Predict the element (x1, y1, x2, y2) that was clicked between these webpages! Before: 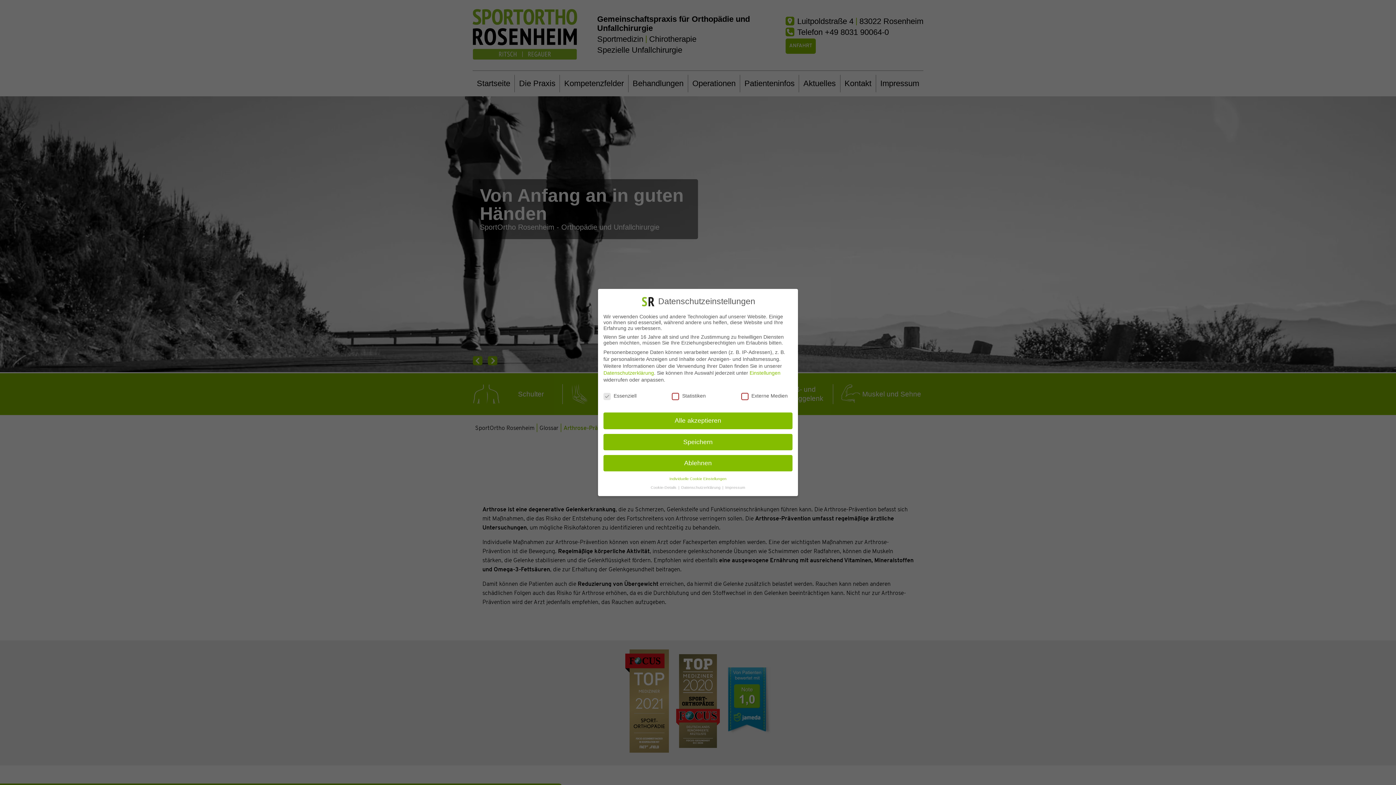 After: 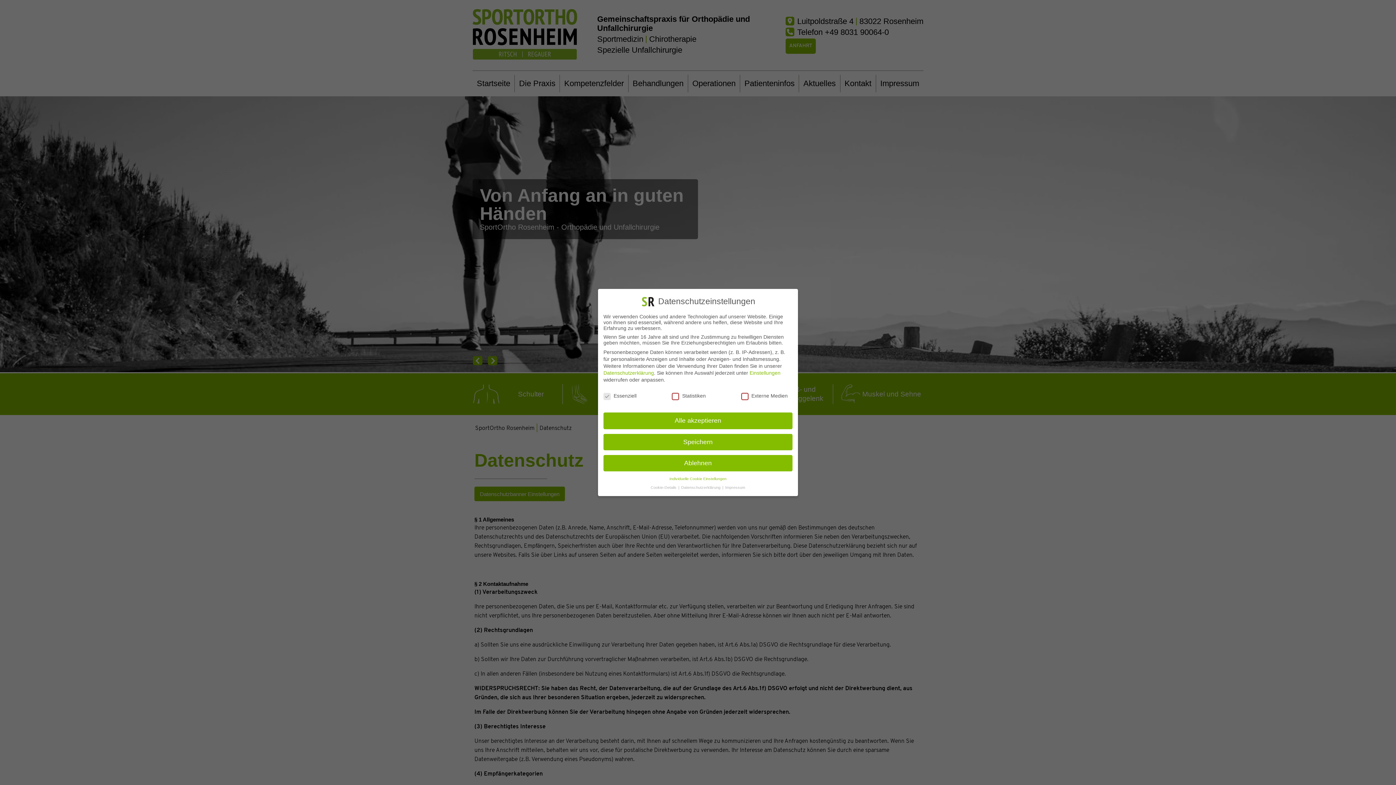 Action: label: Datenschutzerklärung bbox: (603, 370, 654, 375)